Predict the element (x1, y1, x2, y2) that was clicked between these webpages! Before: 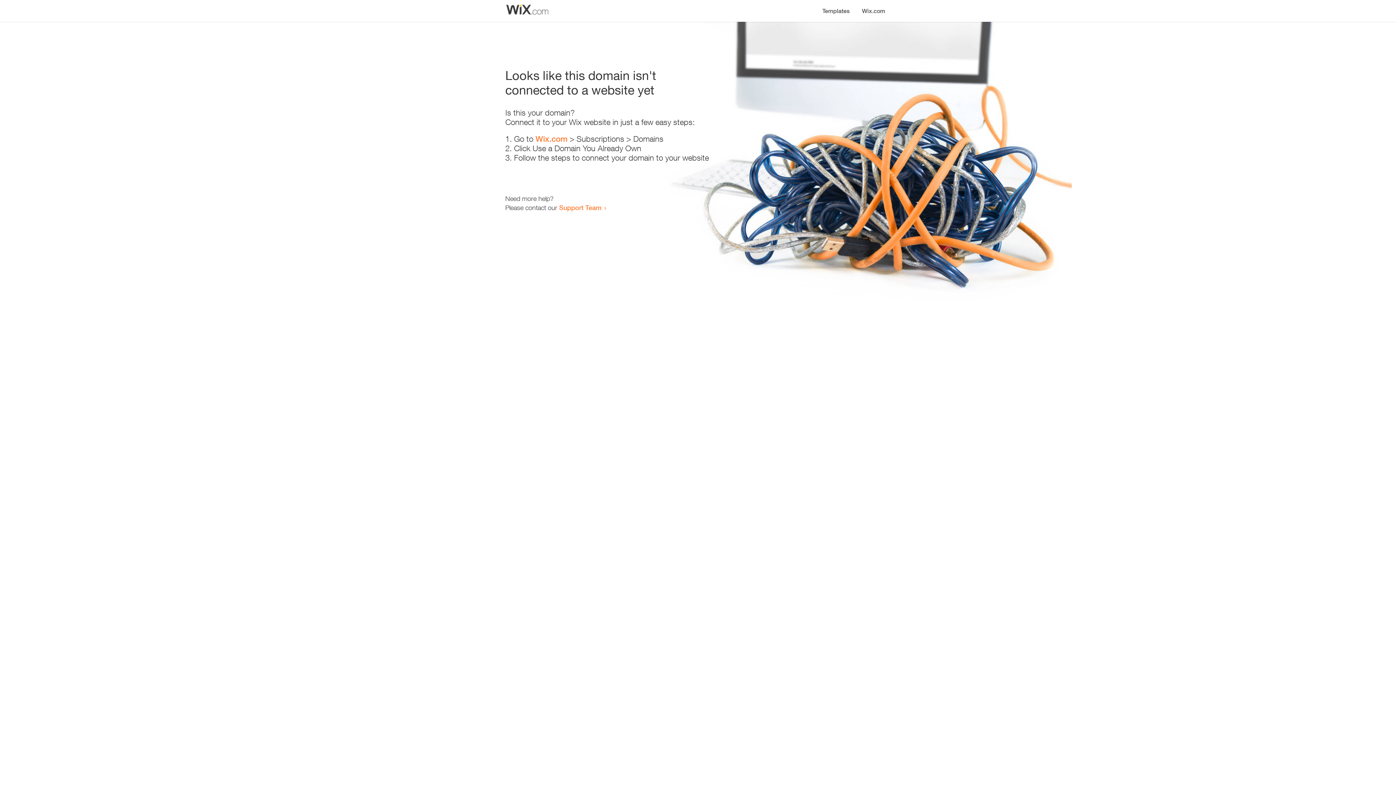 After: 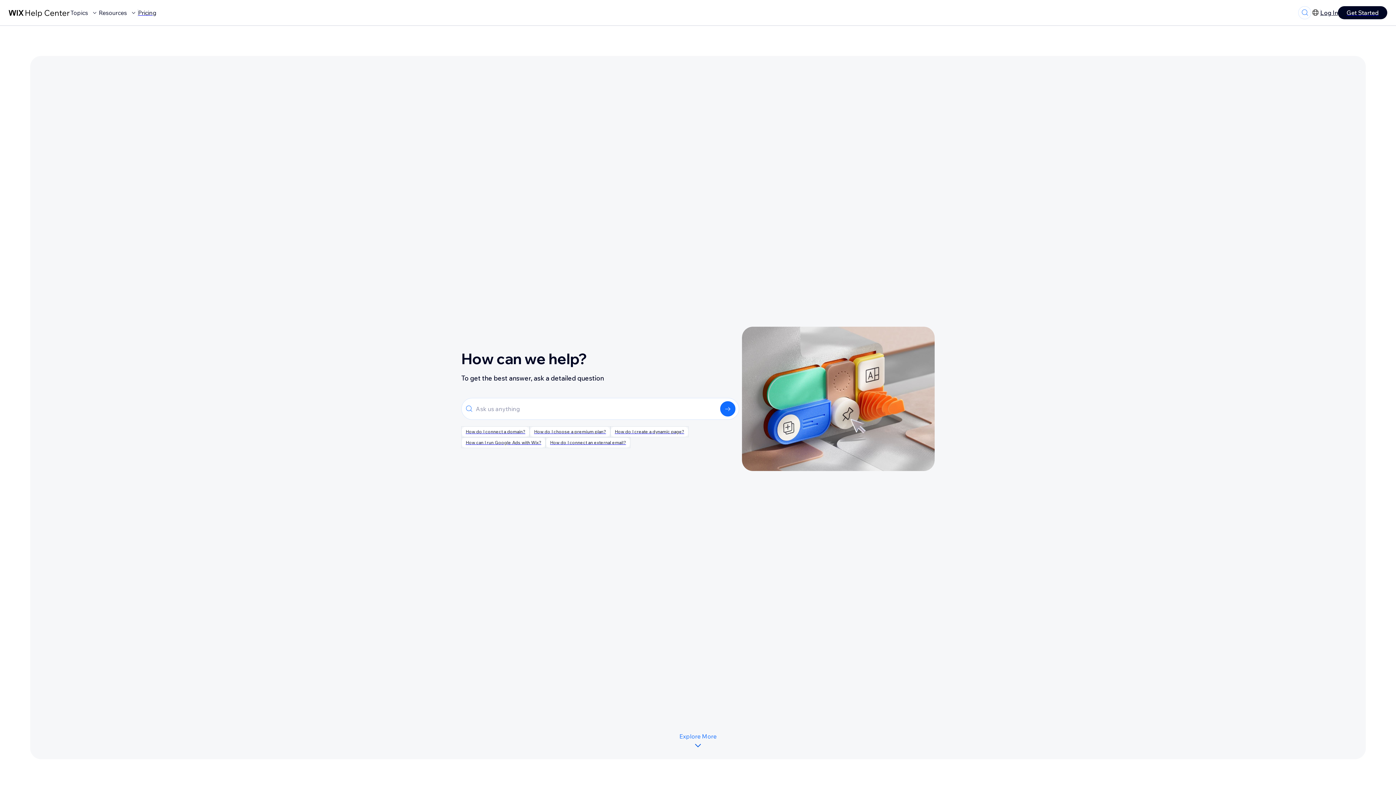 Action: bbox: (559, 203, 601, 211) label: Support Team